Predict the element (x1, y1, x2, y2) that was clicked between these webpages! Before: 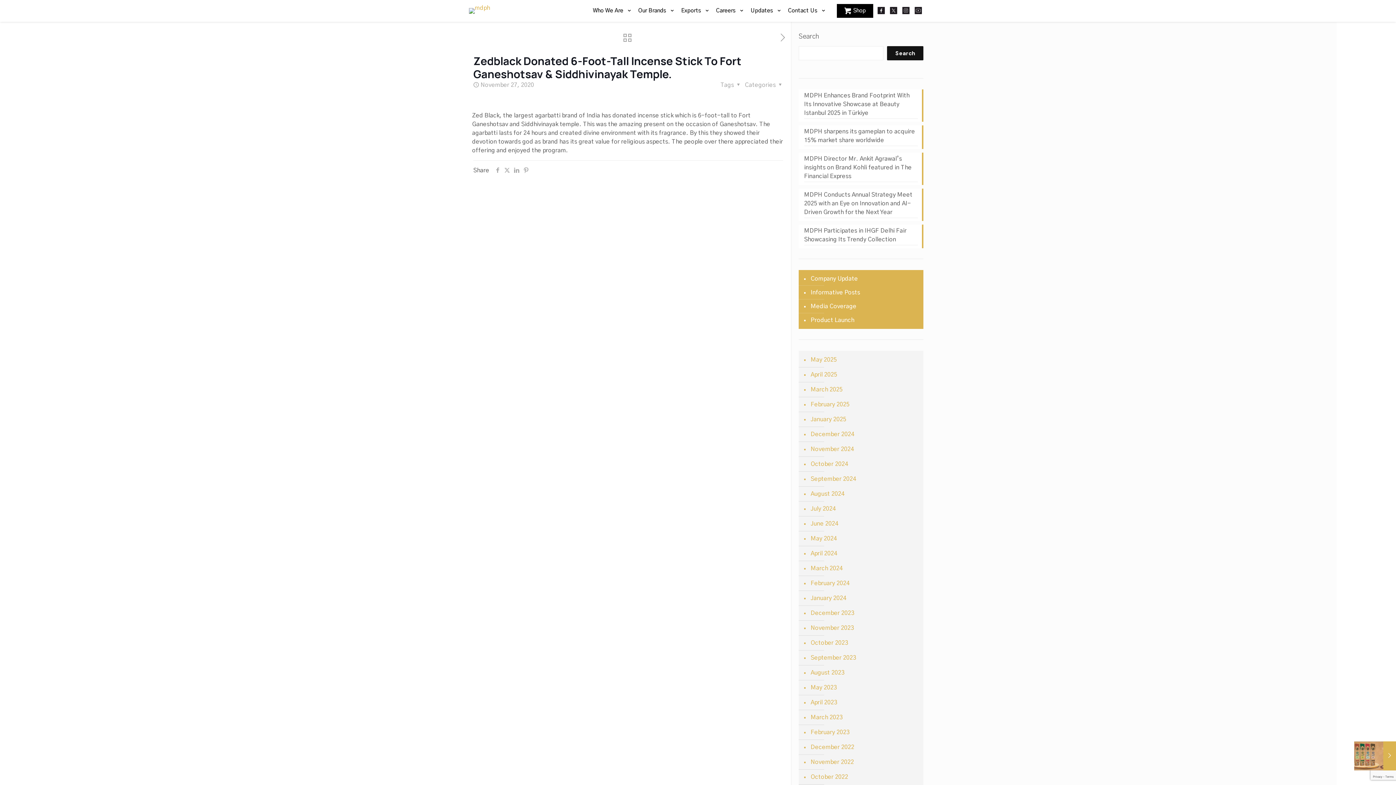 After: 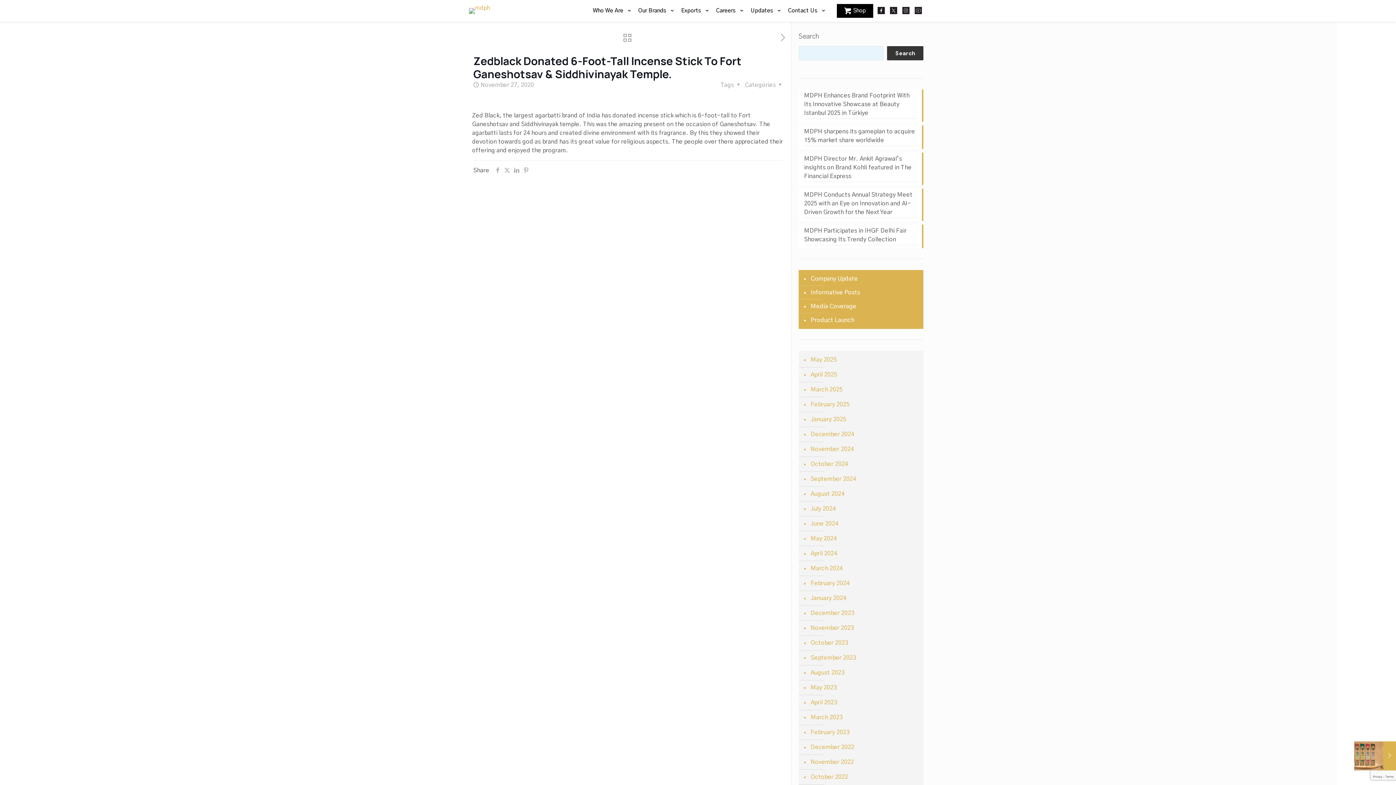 Action: bbox: (887, 46, 923, 60) label: Search